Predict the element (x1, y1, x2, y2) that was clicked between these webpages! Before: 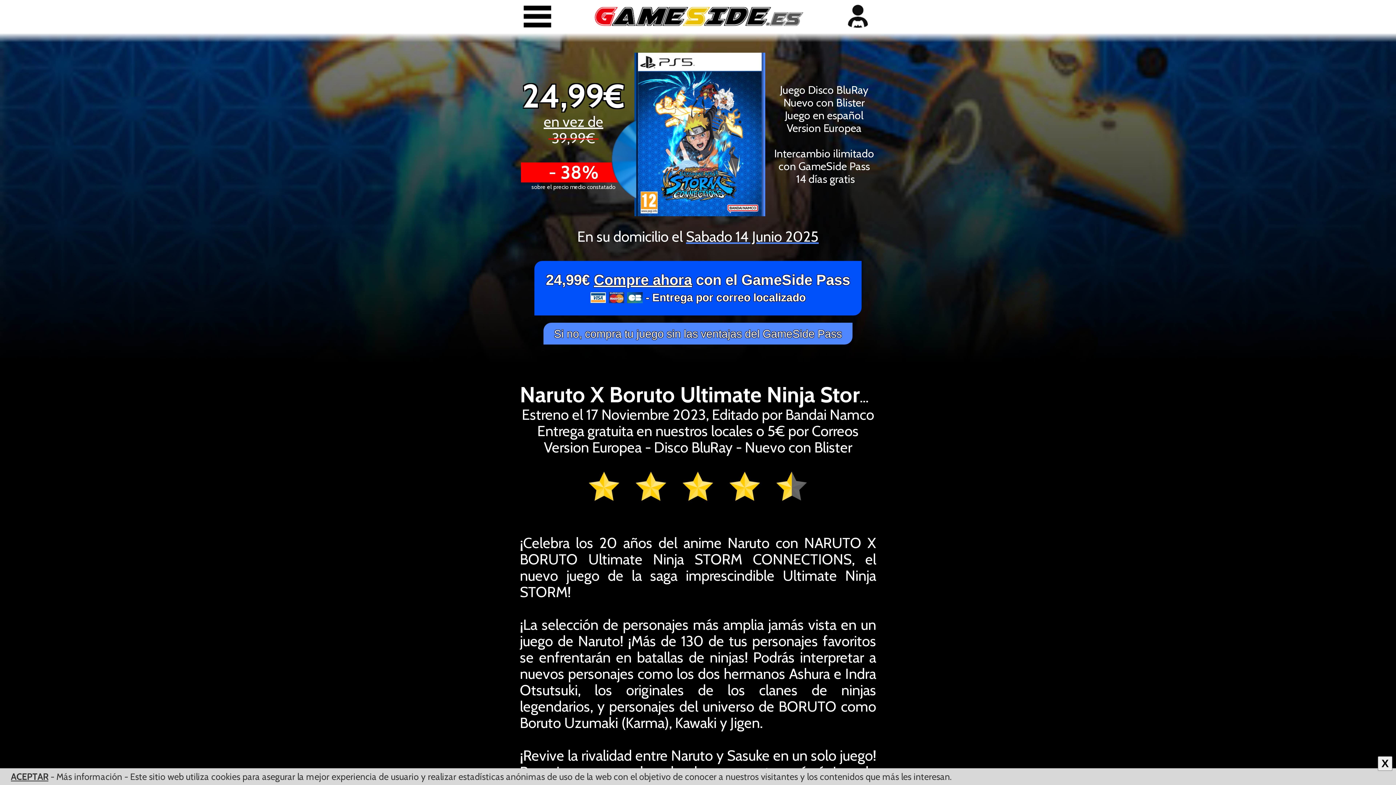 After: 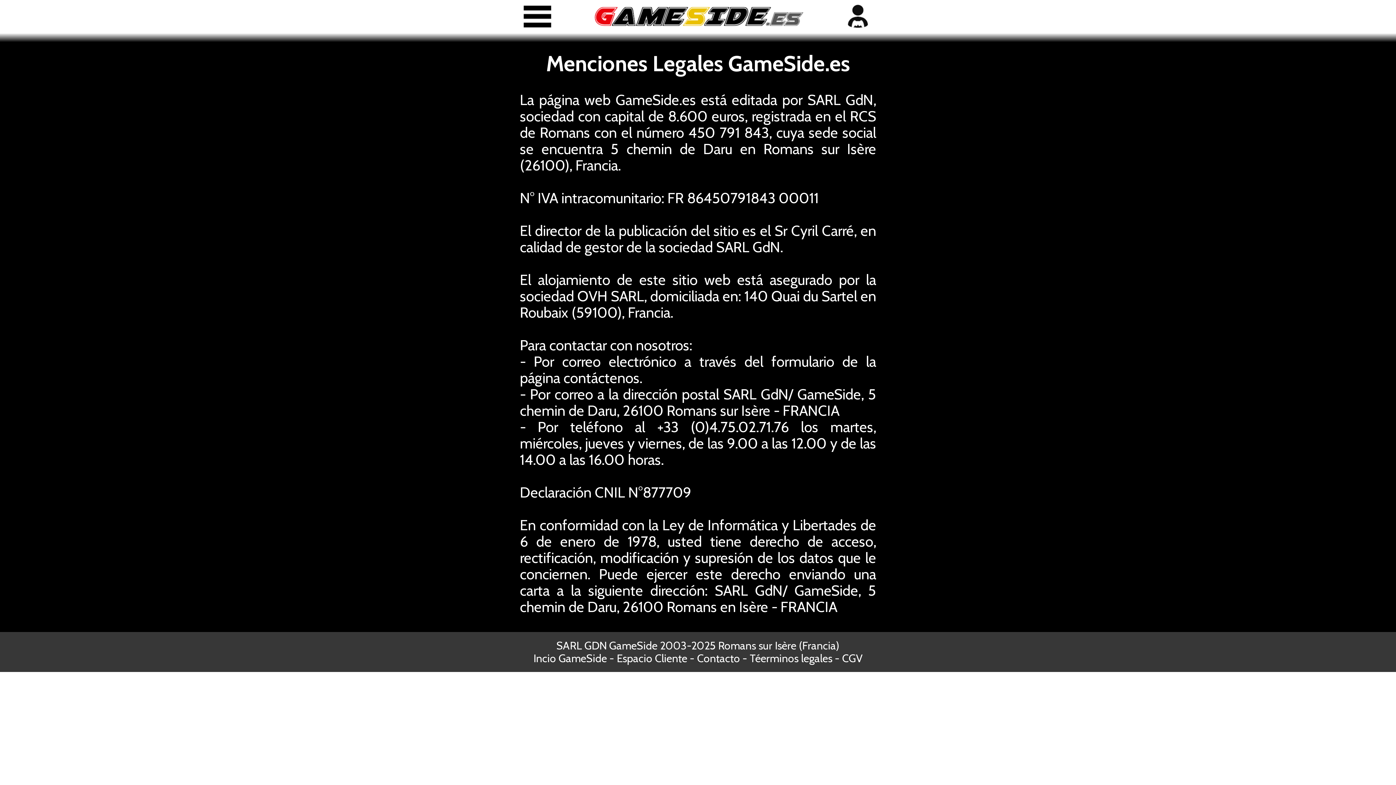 Action: label: Más información bbox: (56, 771, 122, 782)